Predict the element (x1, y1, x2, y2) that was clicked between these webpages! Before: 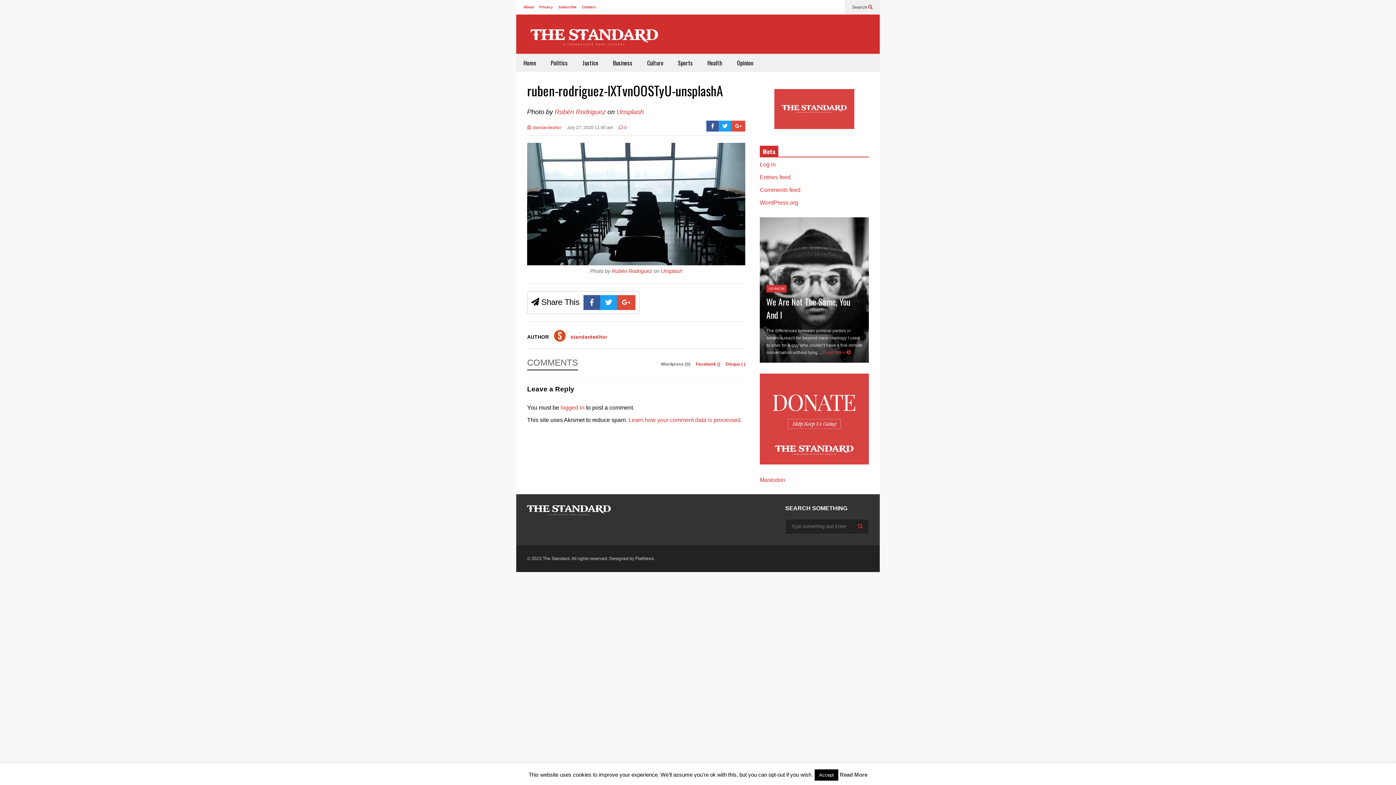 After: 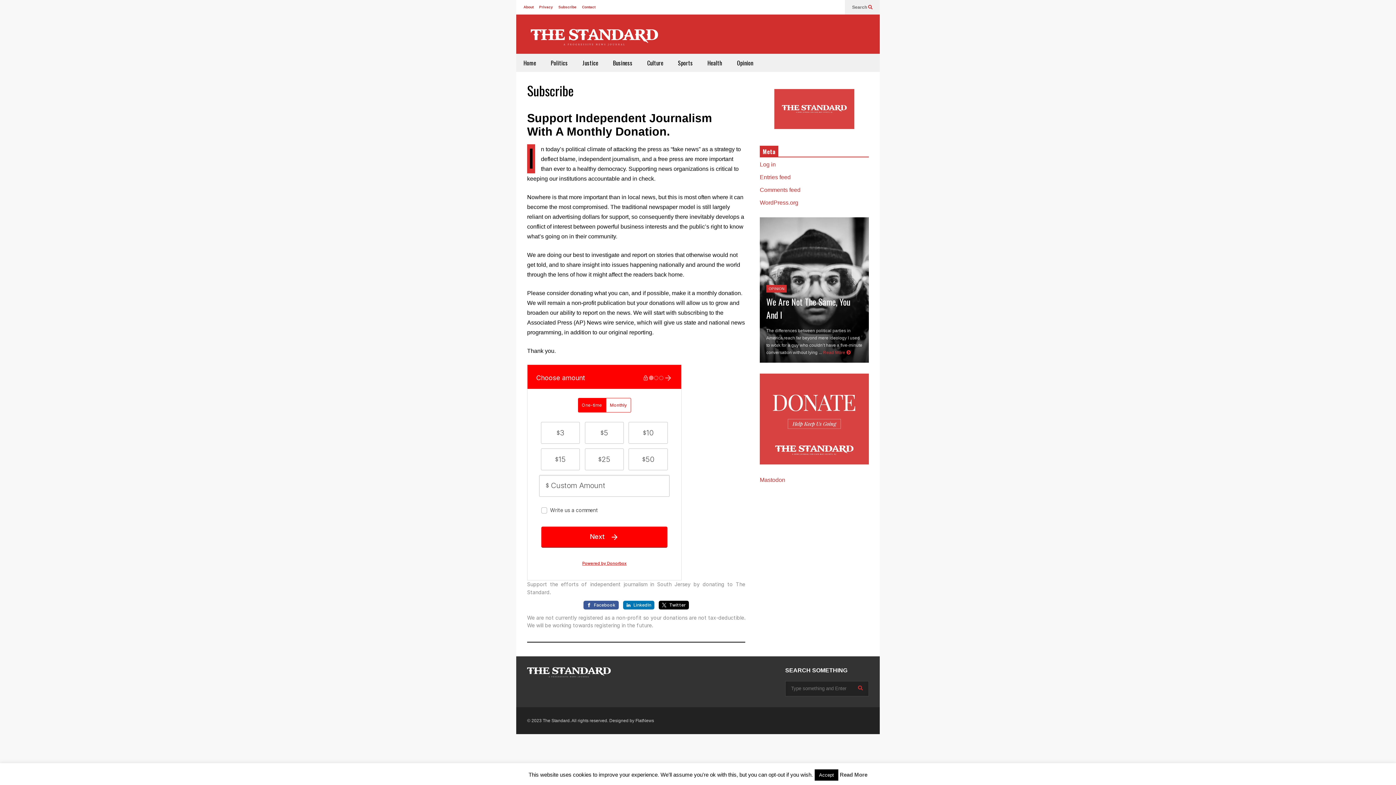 Action: bbox: (760, 459, 869, 465)